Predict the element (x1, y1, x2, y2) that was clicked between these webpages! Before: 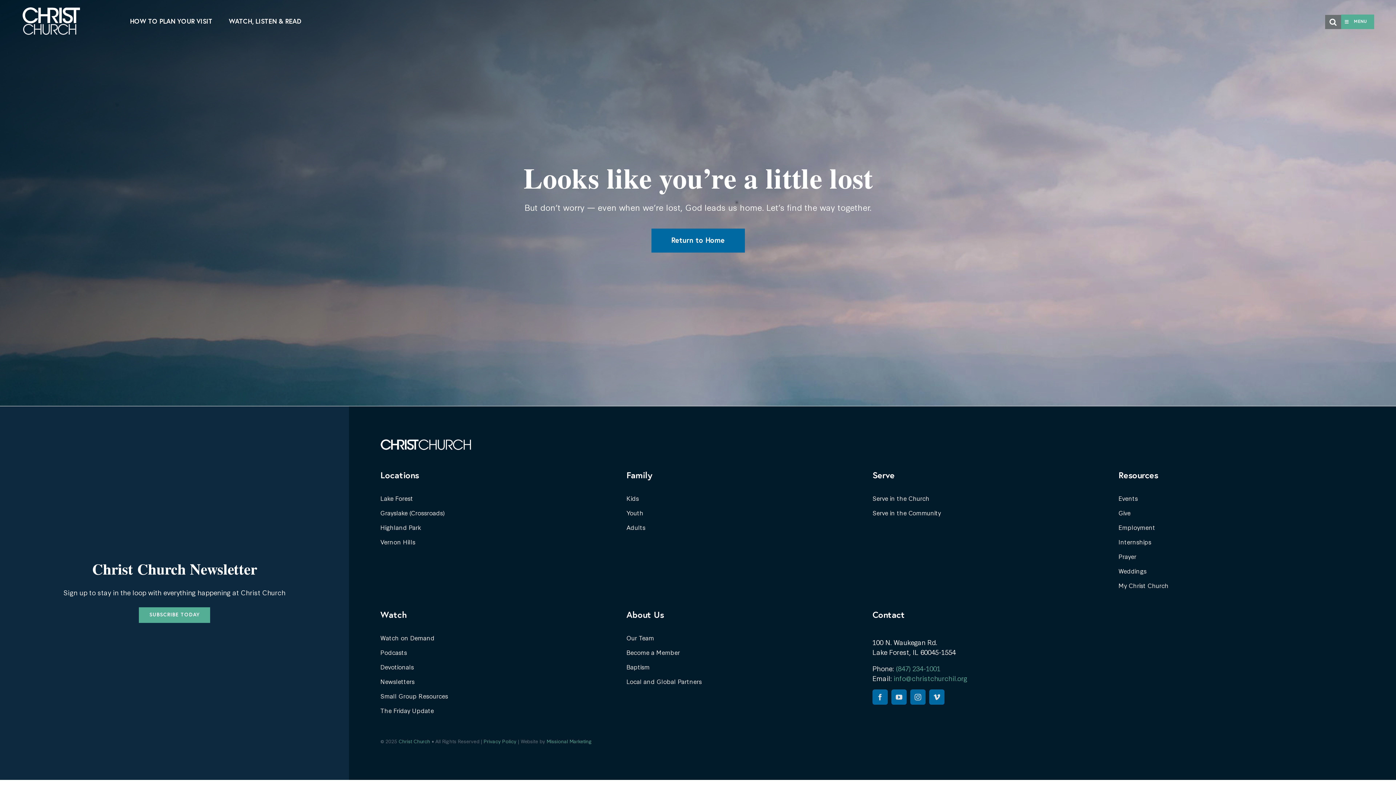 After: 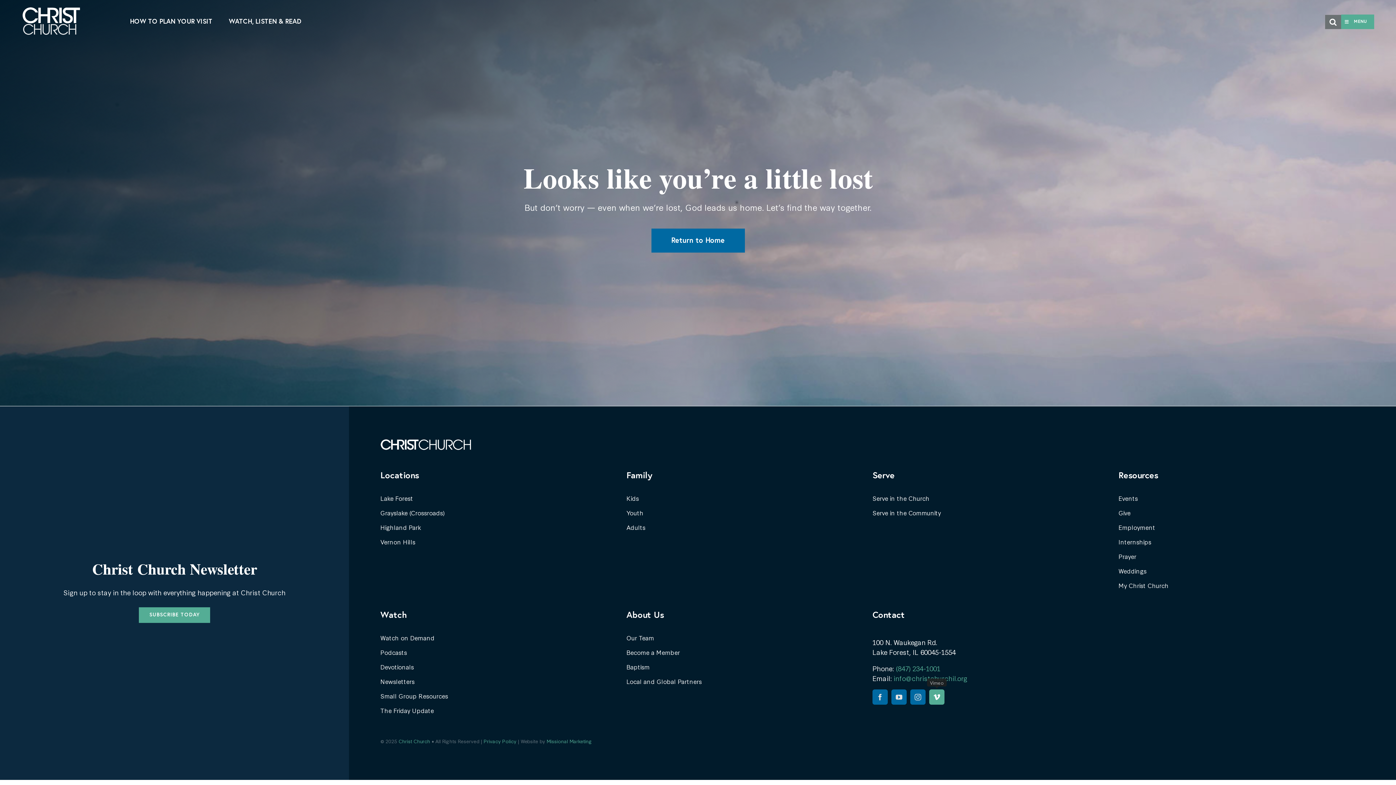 Action: label: vimeo bbox: (929, 689, 944, 705)